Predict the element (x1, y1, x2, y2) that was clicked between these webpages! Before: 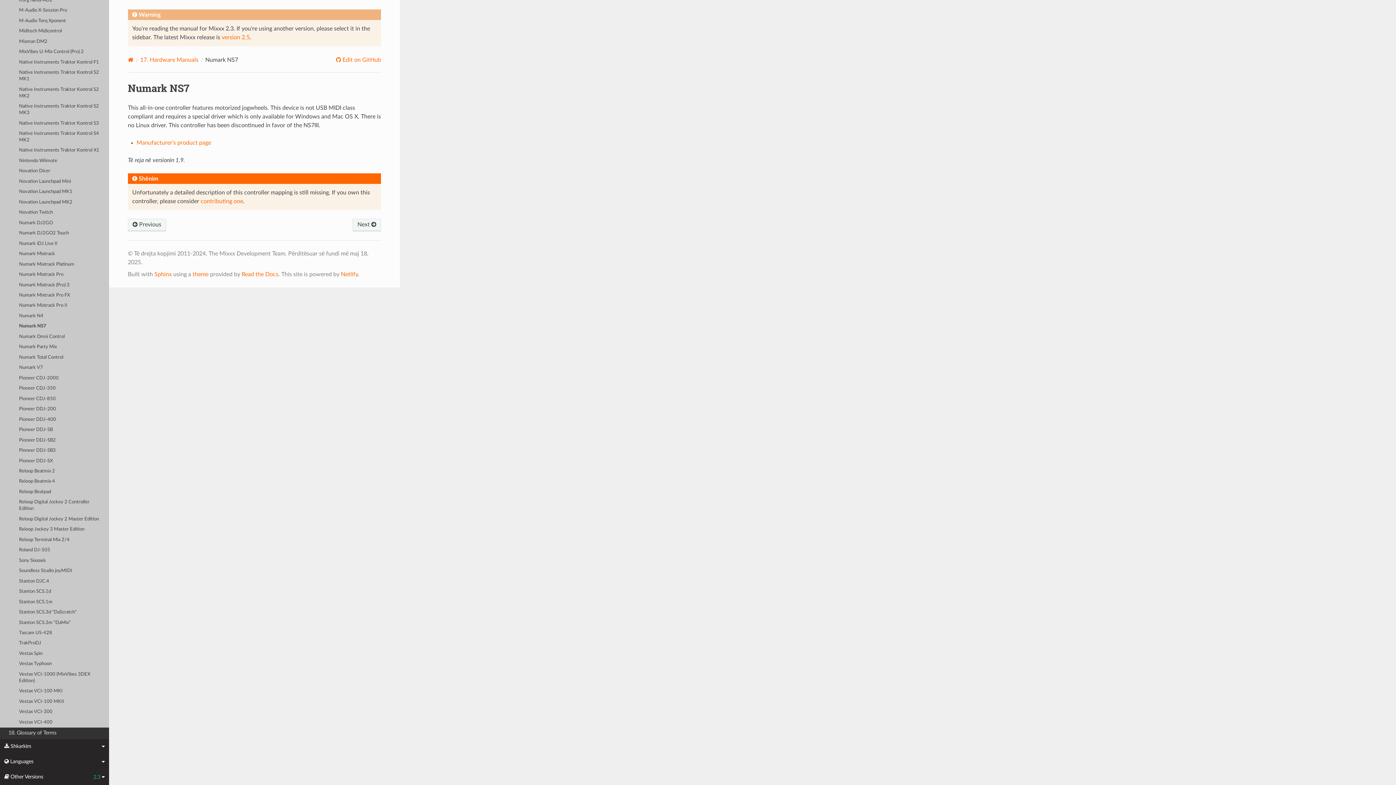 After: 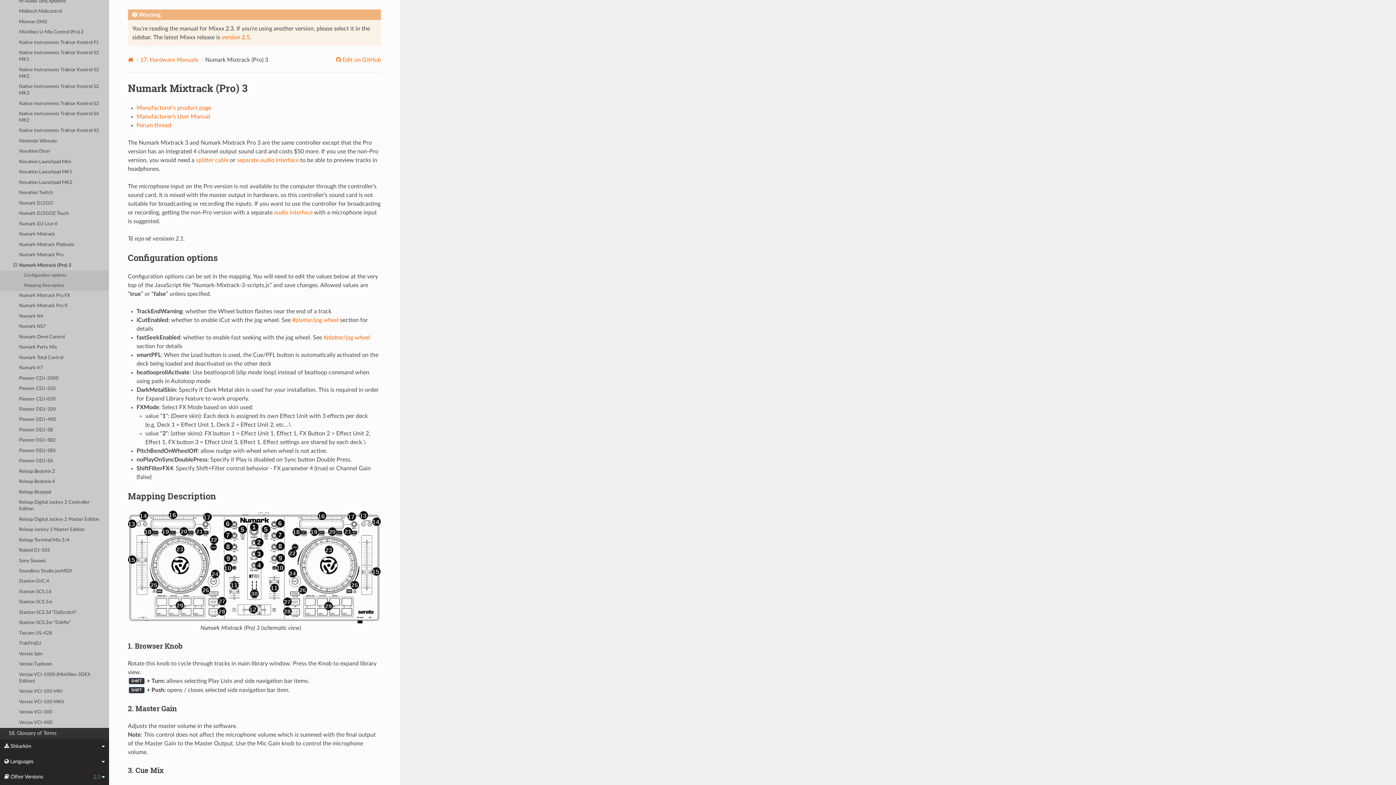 Action: label: Numark Mixtrack (Pro) 3 bbox: (0, 280, 109, 290)